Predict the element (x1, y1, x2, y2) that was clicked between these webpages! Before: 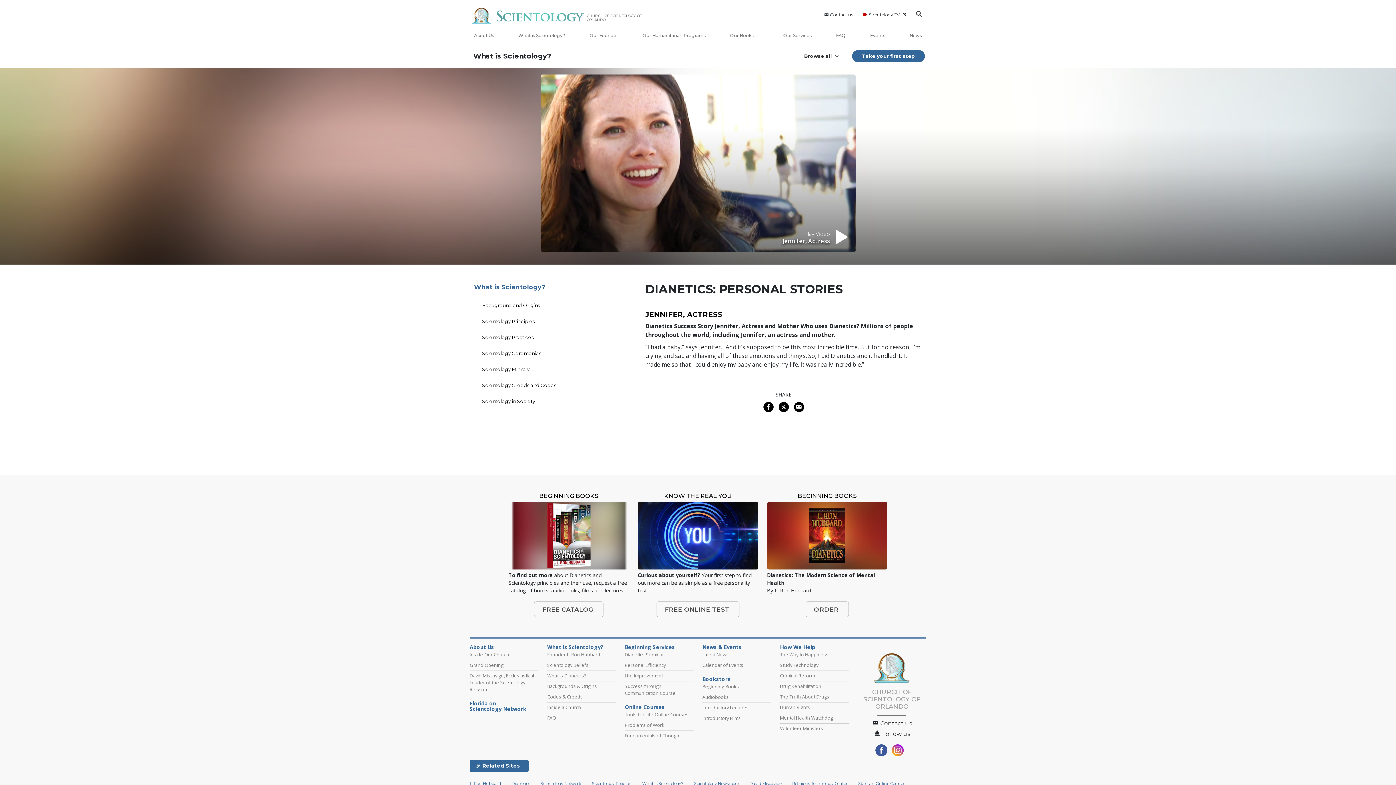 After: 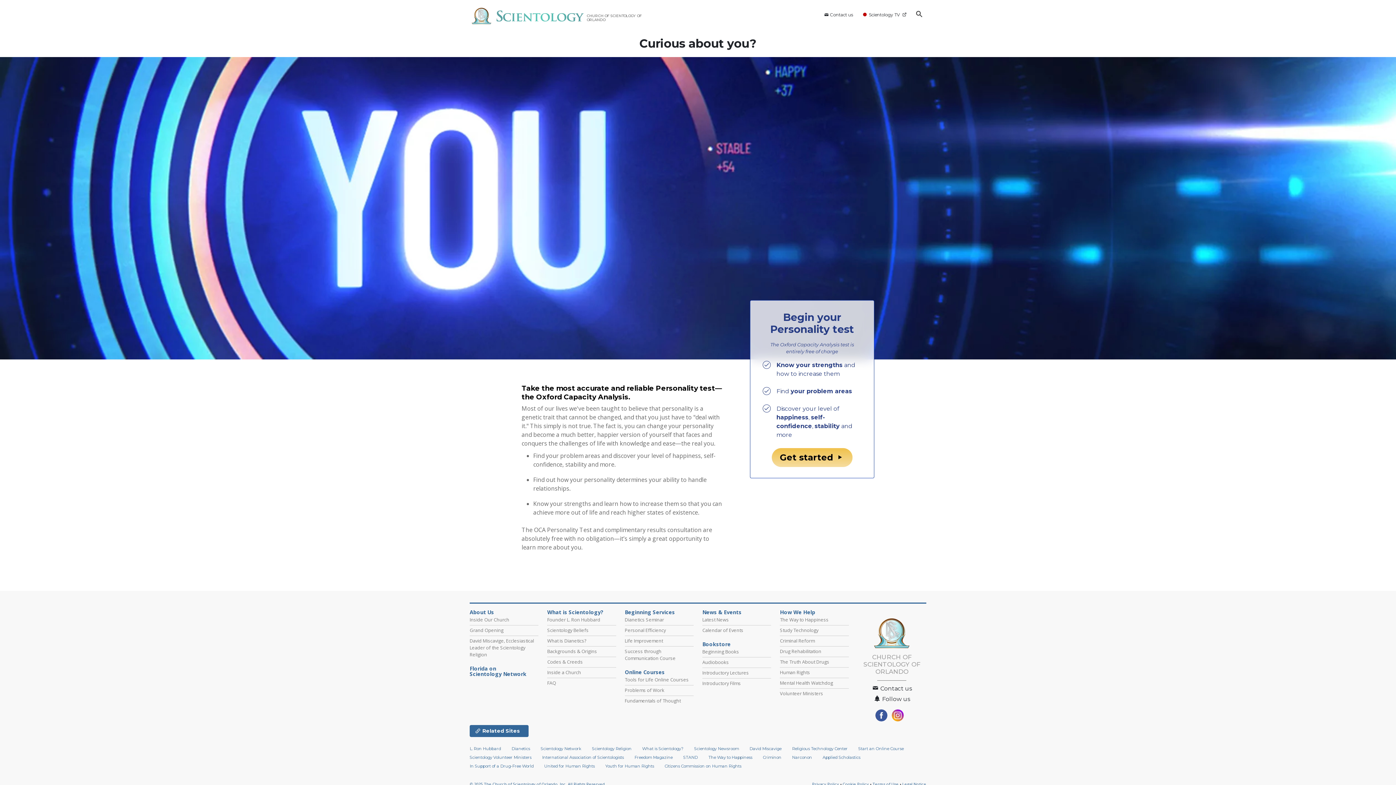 Action: bbox: (852, 50, 925, 62) label: Take your first step